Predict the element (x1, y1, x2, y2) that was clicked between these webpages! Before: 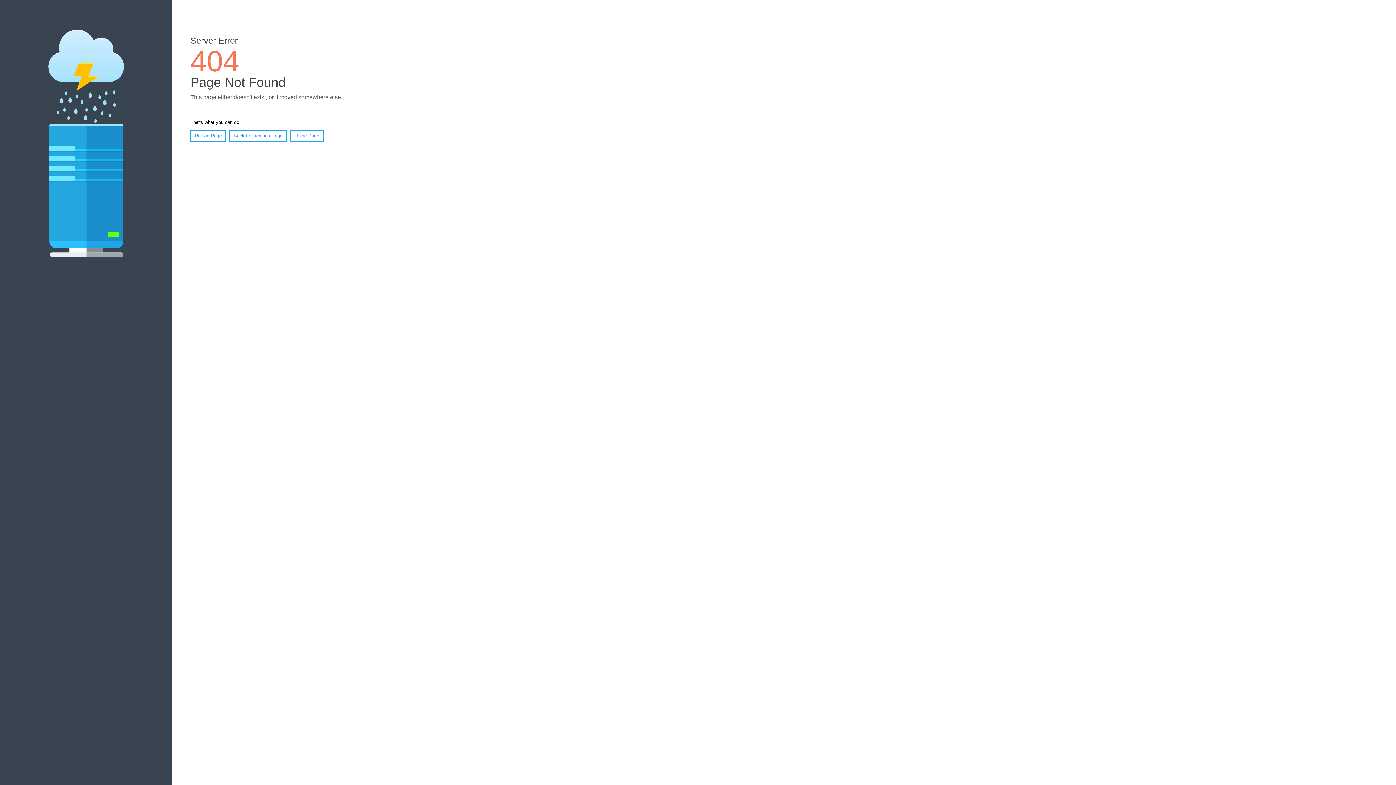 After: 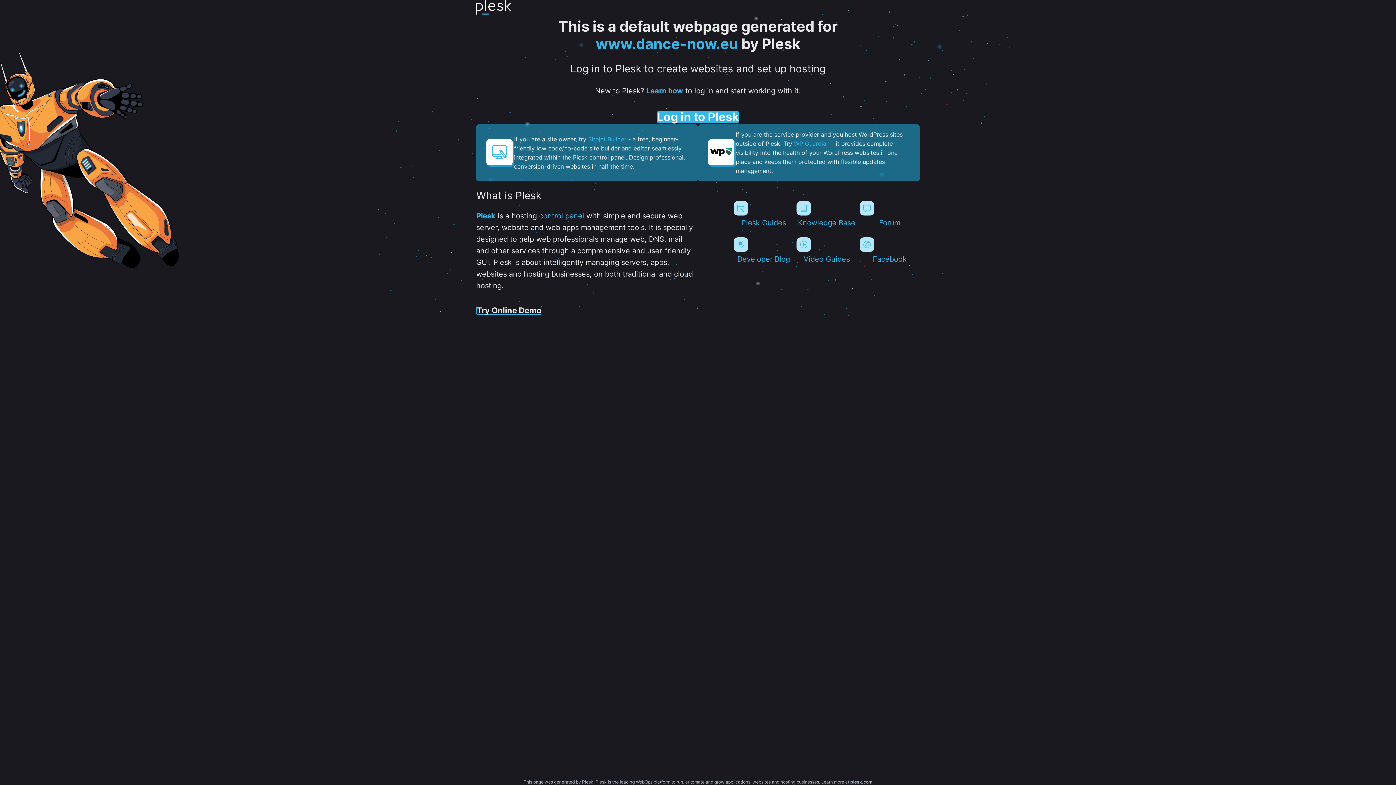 Action: bbox: (290, 130, 323, 141) label: Home Page